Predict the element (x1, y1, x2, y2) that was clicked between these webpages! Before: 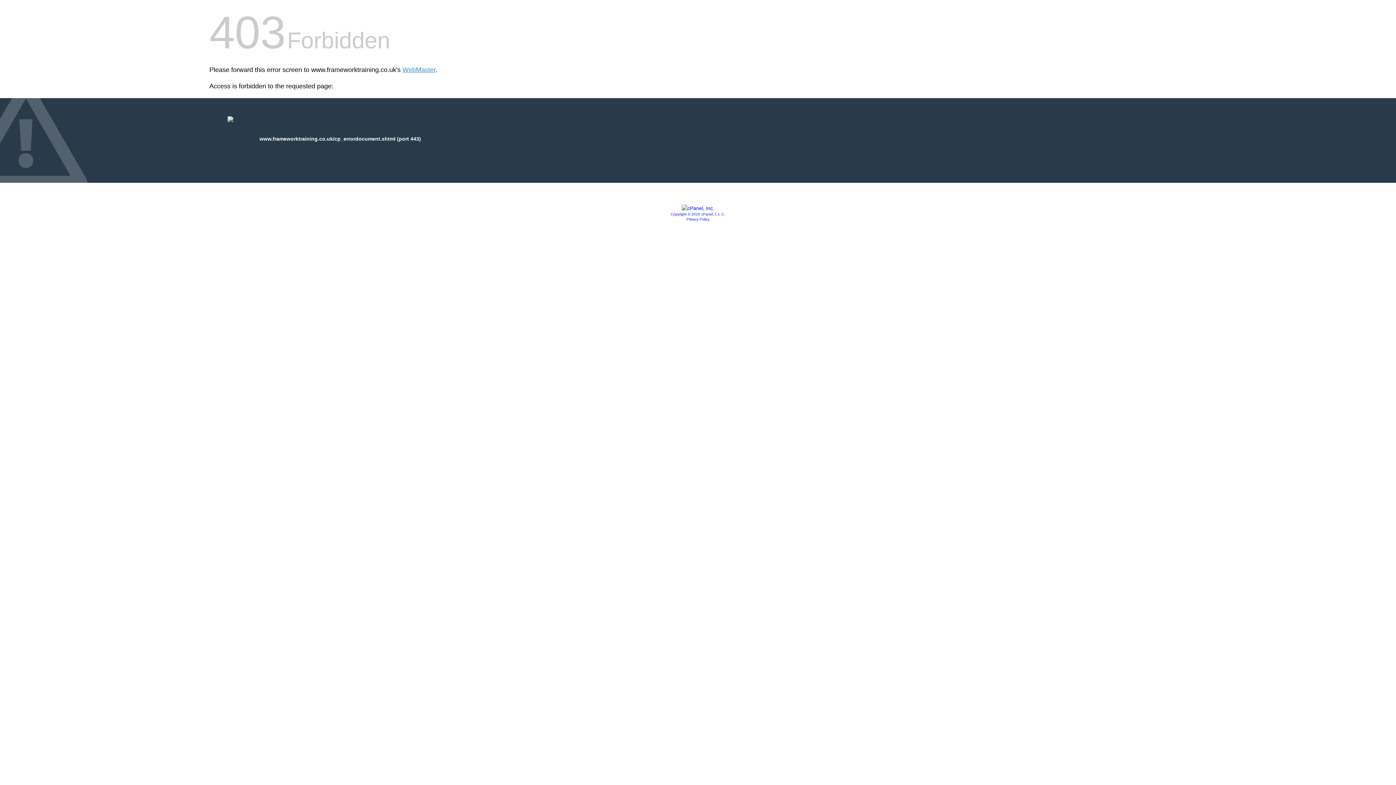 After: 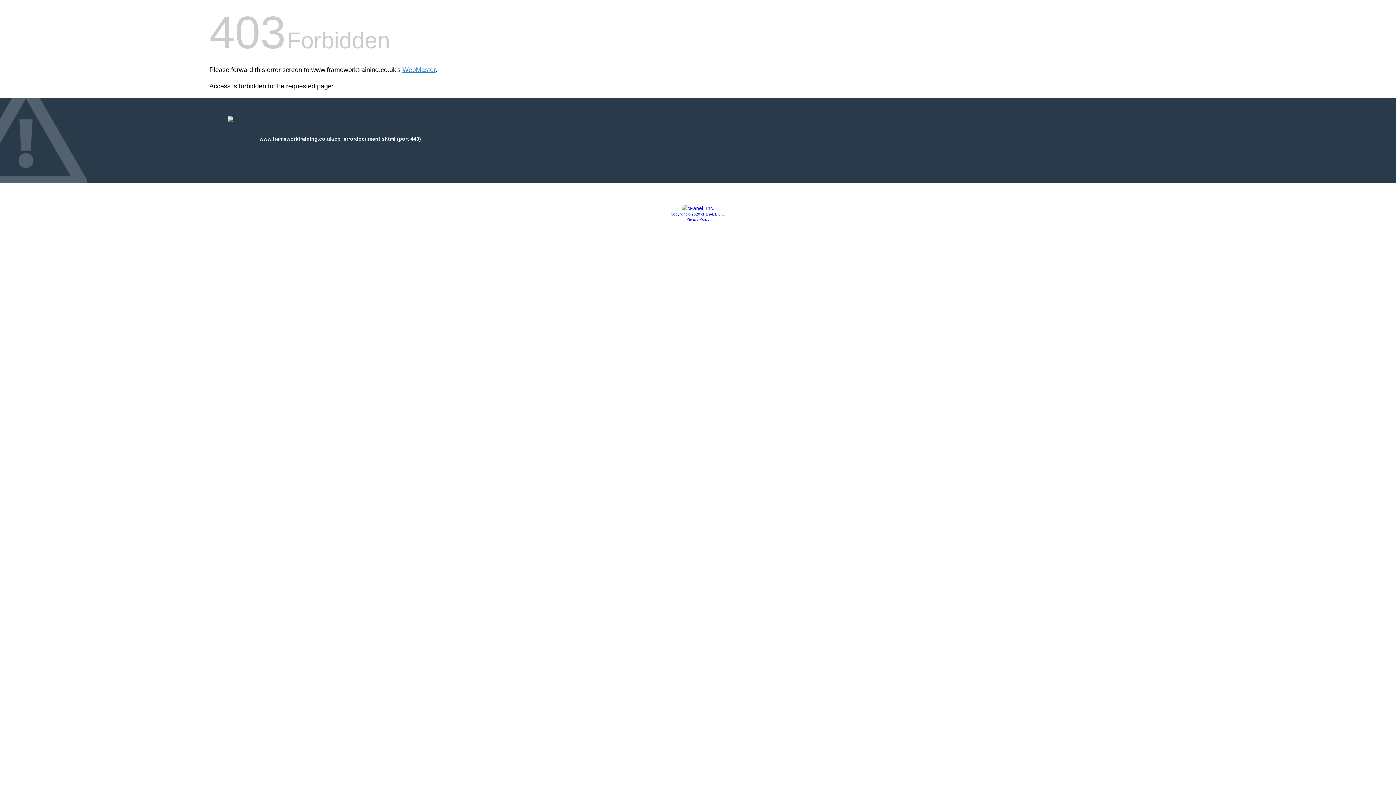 Action: label: Privacy Policy bbox: (686, 217, 709, 221)